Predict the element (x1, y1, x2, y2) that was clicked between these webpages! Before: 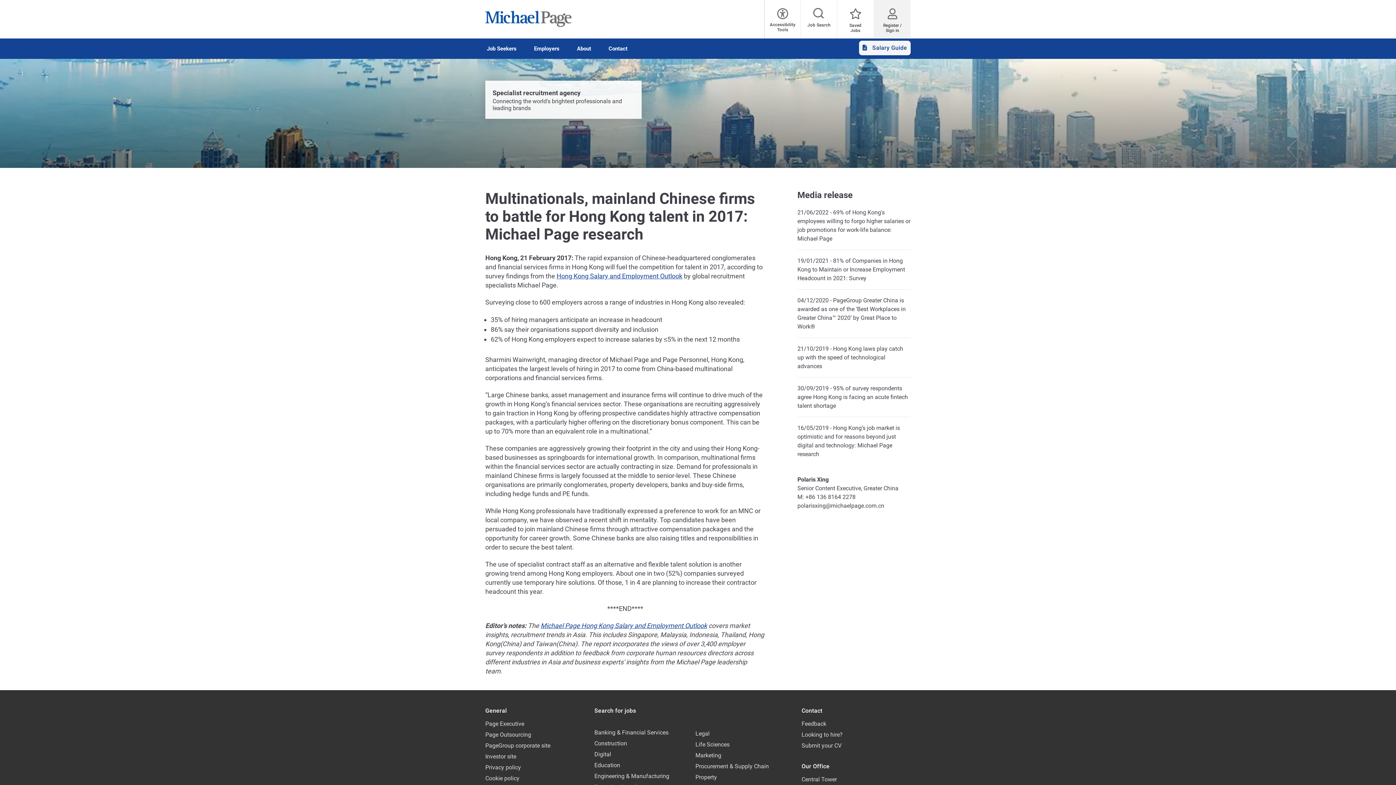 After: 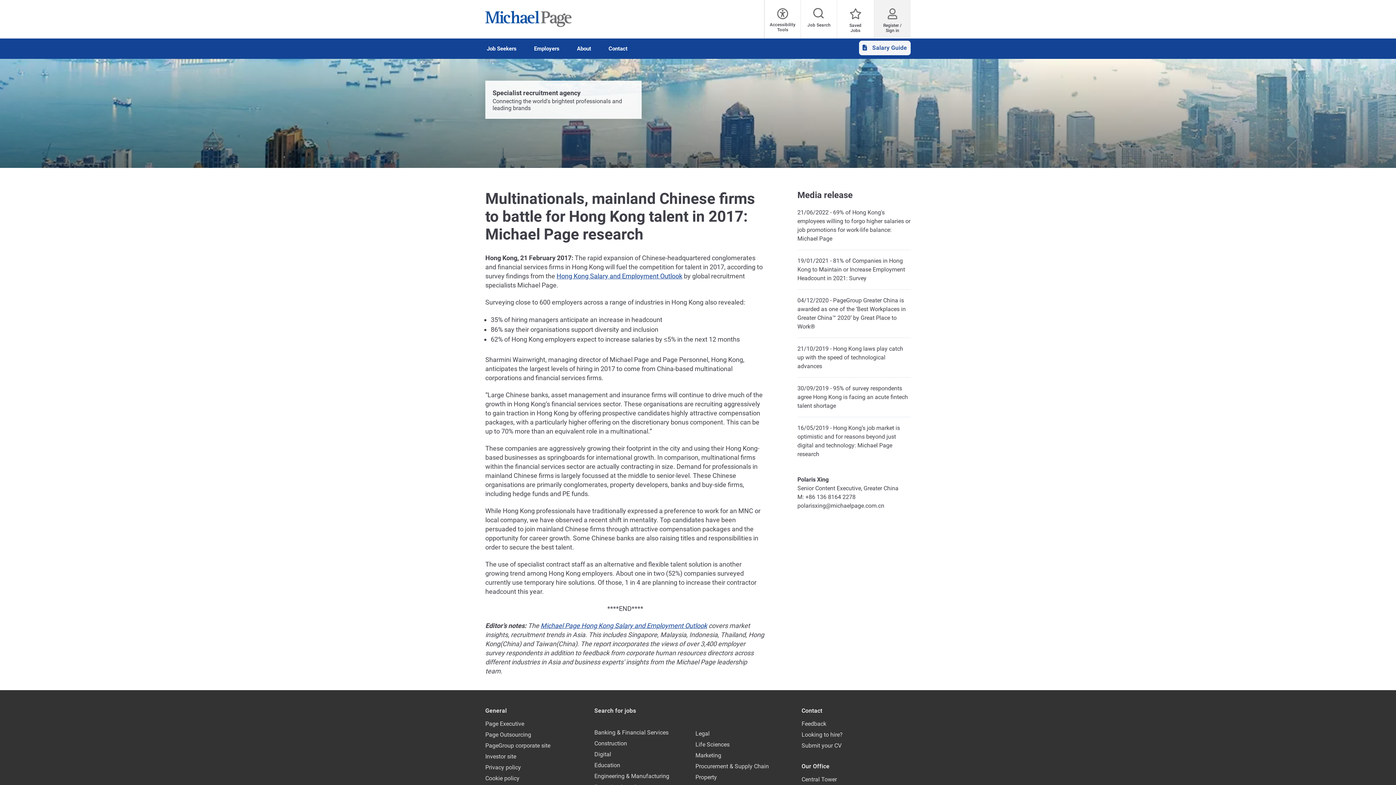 Action: label: Contact bbox: (801, 706, 899, 715)